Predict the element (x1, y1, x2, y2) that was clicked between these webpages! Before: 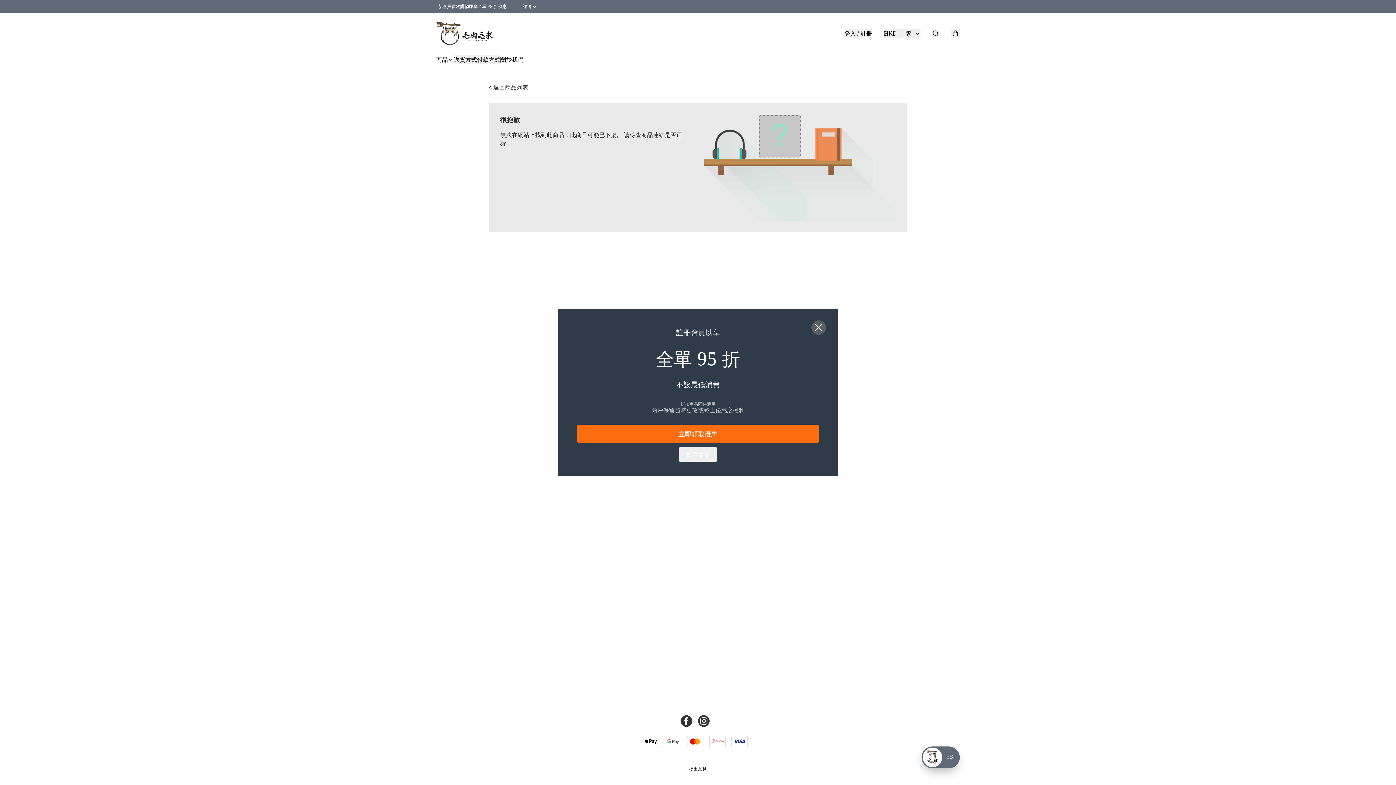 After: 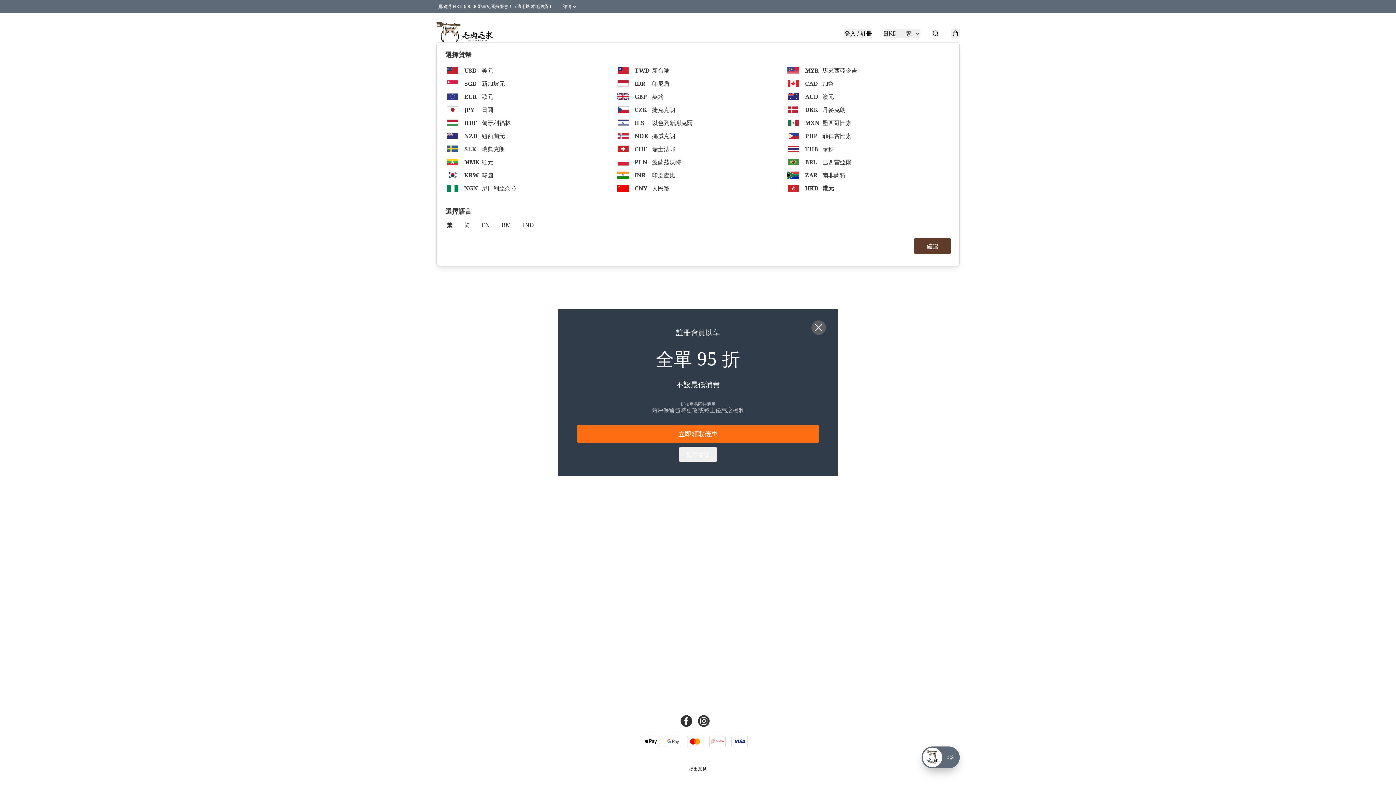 Action: label: HKD
|
繁 bbox: (884, 29, 920, 37)